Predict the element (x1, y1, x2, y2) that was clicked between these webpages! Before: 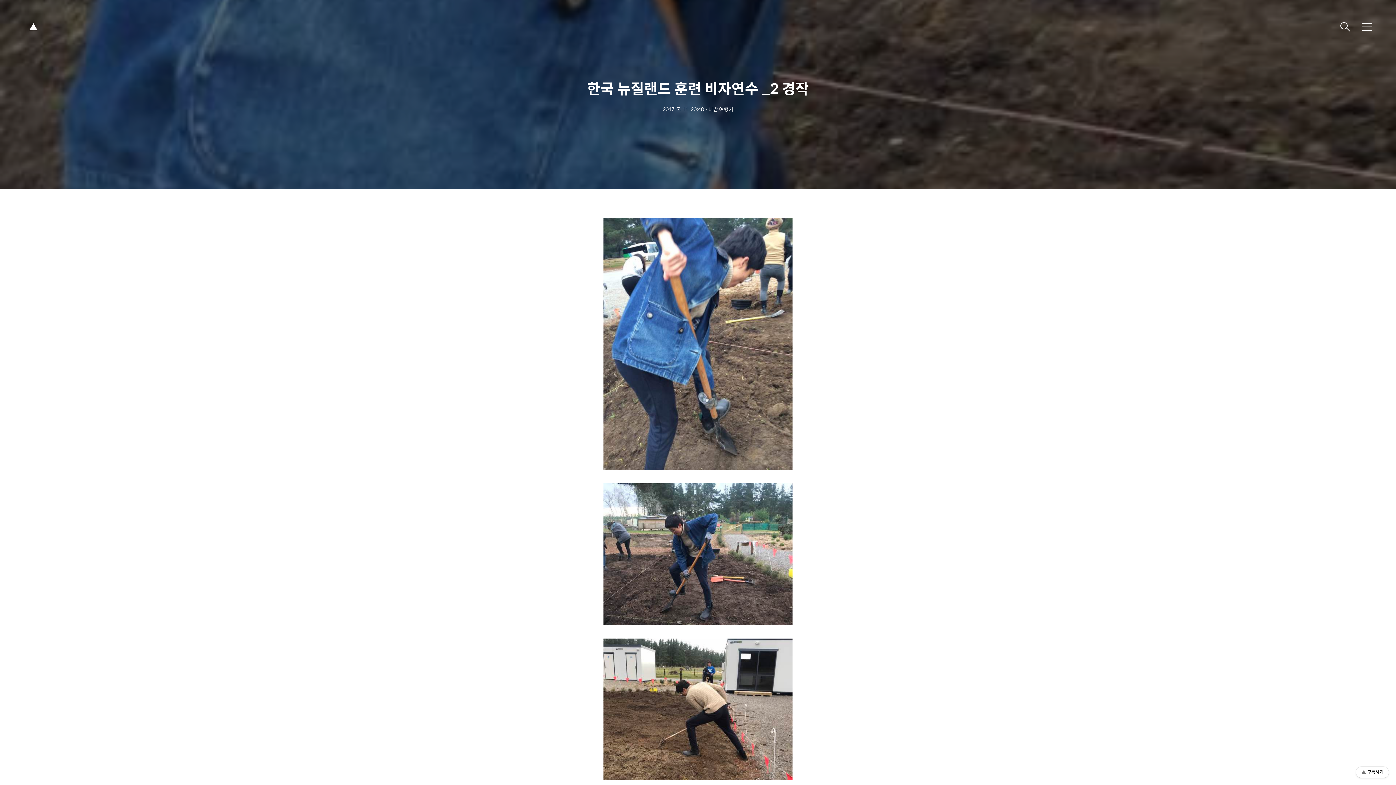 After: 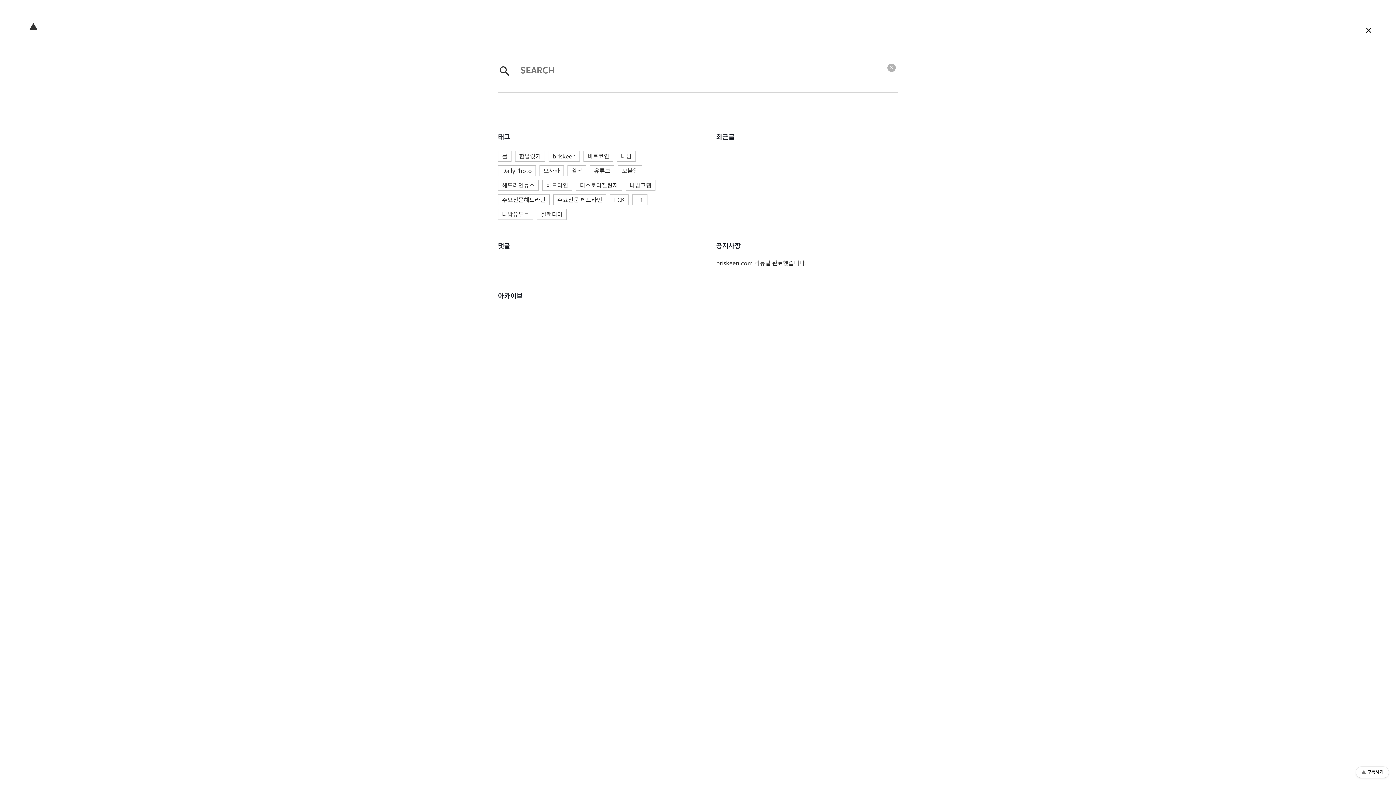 Action: bbox: (1336, 18, 1354, 35)